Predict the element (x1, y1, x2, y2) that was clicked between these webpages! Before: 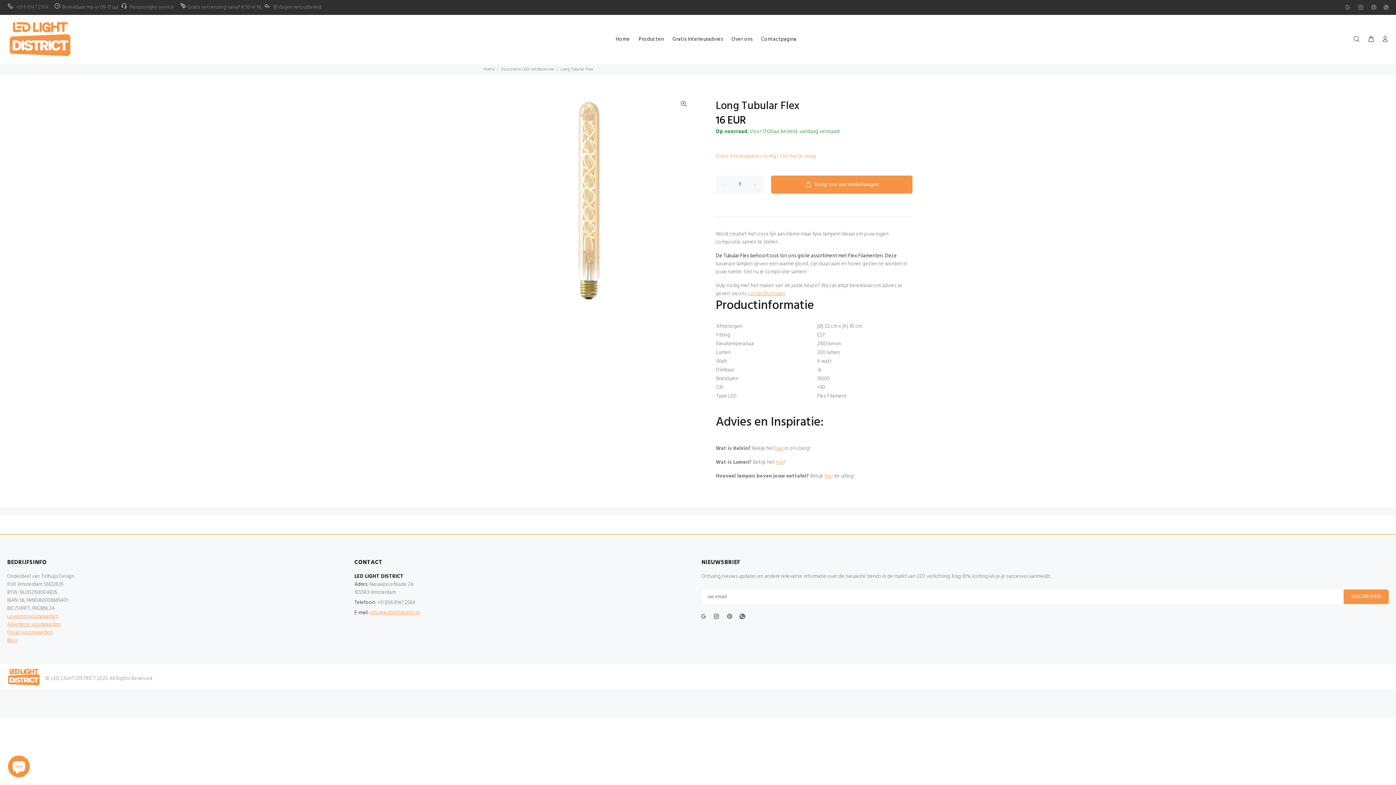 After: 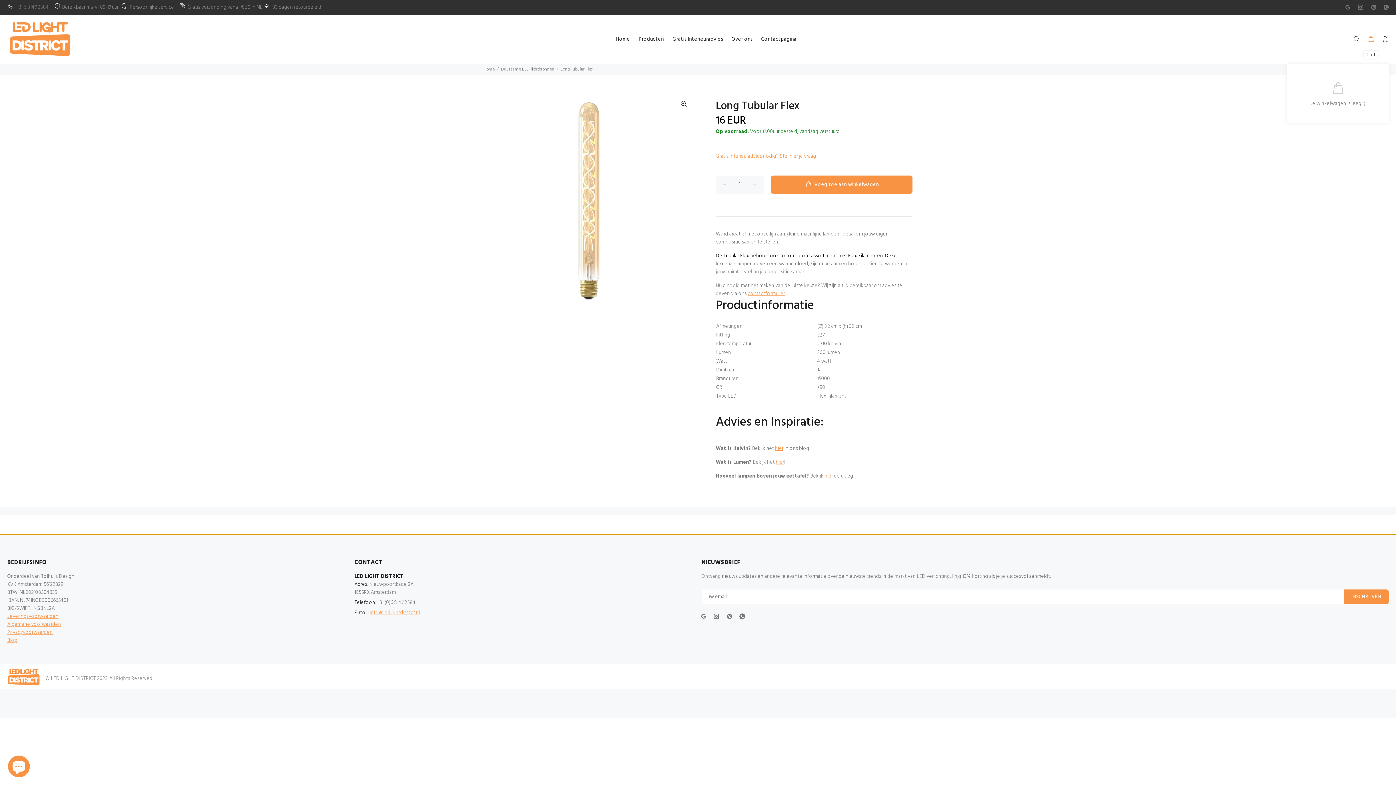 Action: bbox: (1364, 33, 1377, 45)